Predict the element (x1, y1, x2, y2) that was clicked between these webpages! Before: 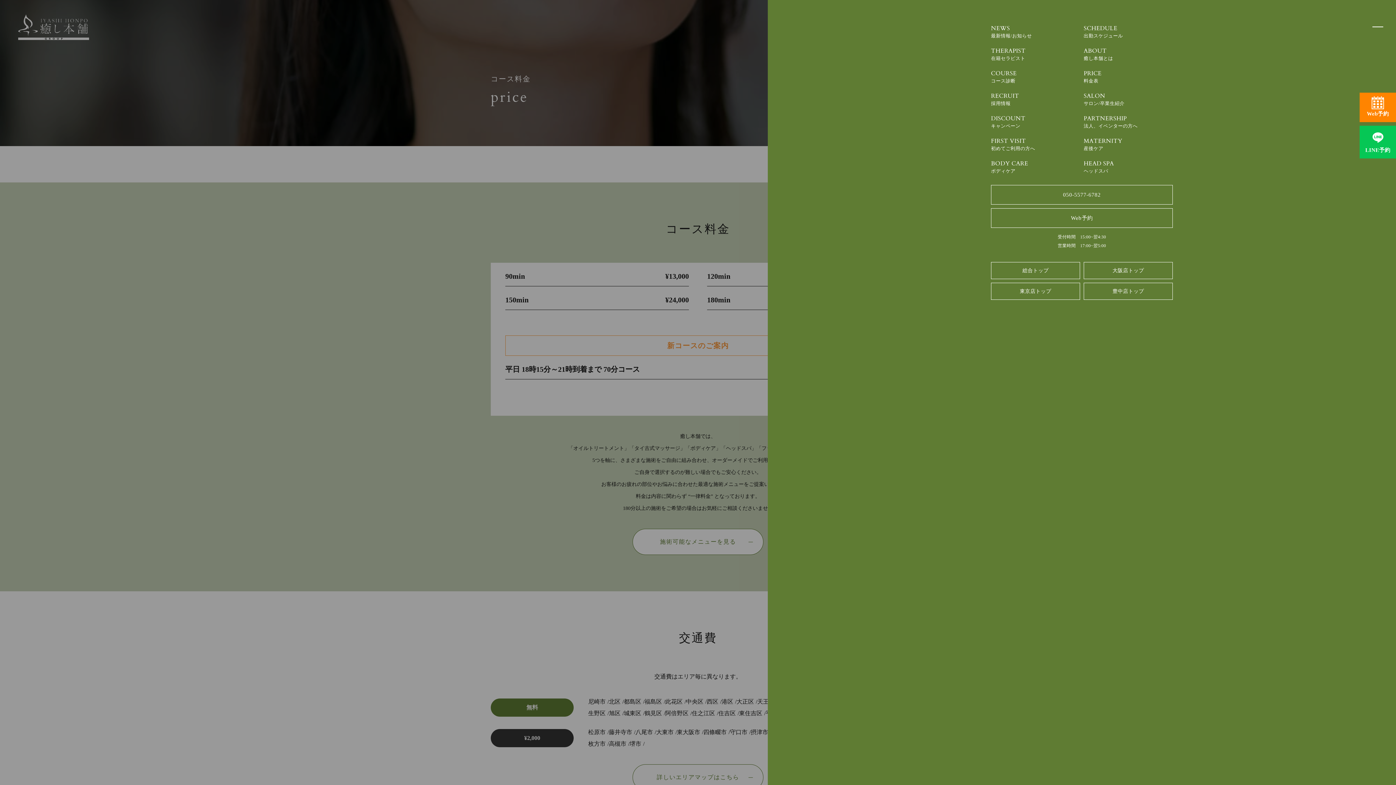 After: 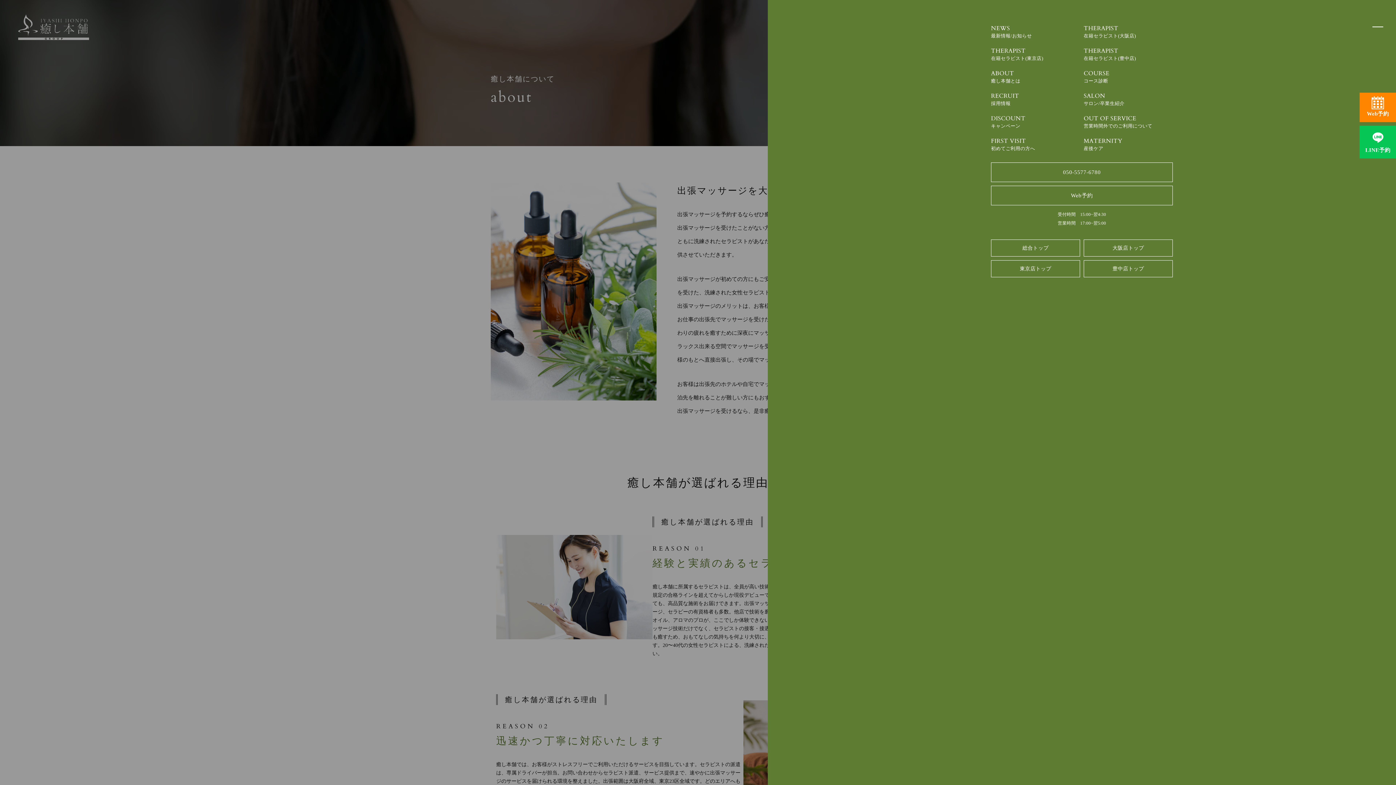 Action: bbox: (1084, 48, 1173, 61) label: ABOUT

癒し本舗とは